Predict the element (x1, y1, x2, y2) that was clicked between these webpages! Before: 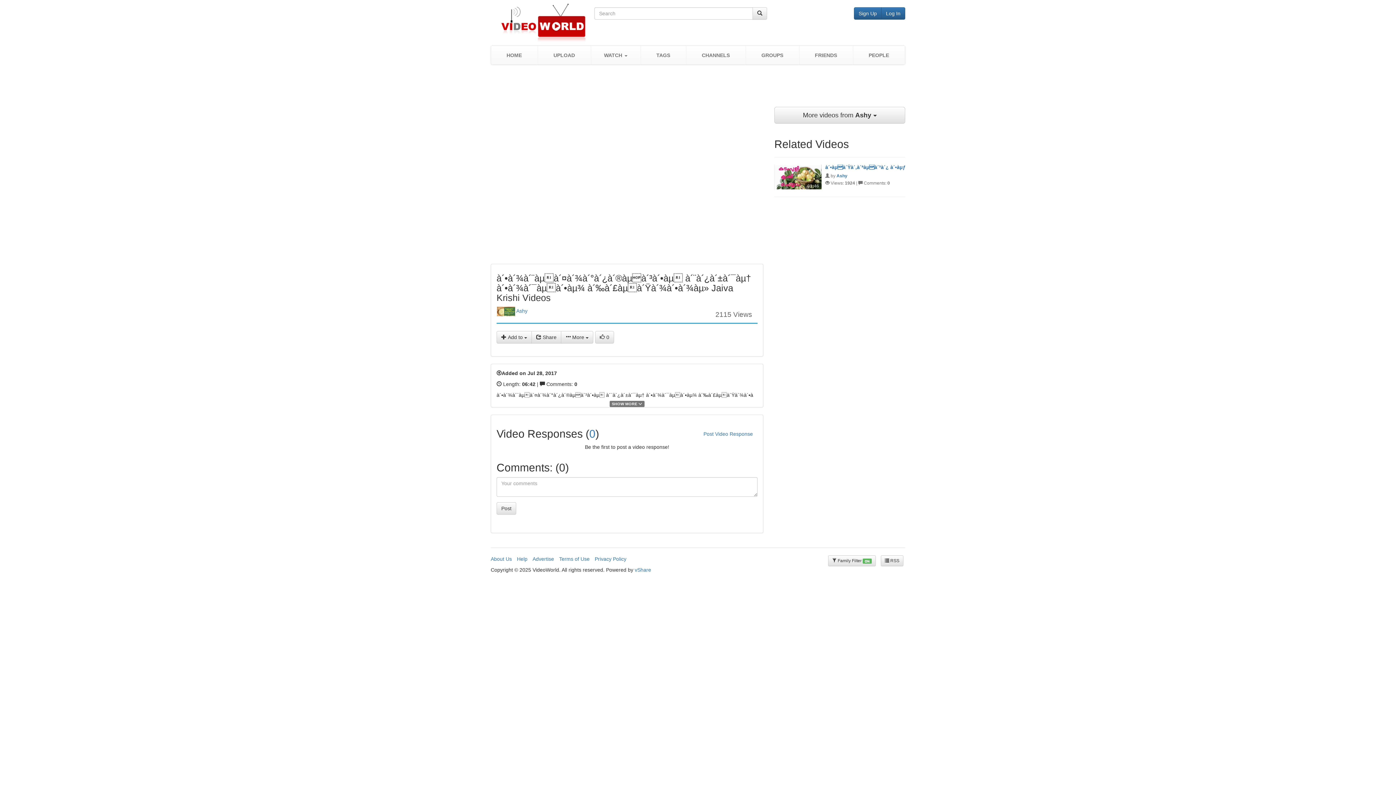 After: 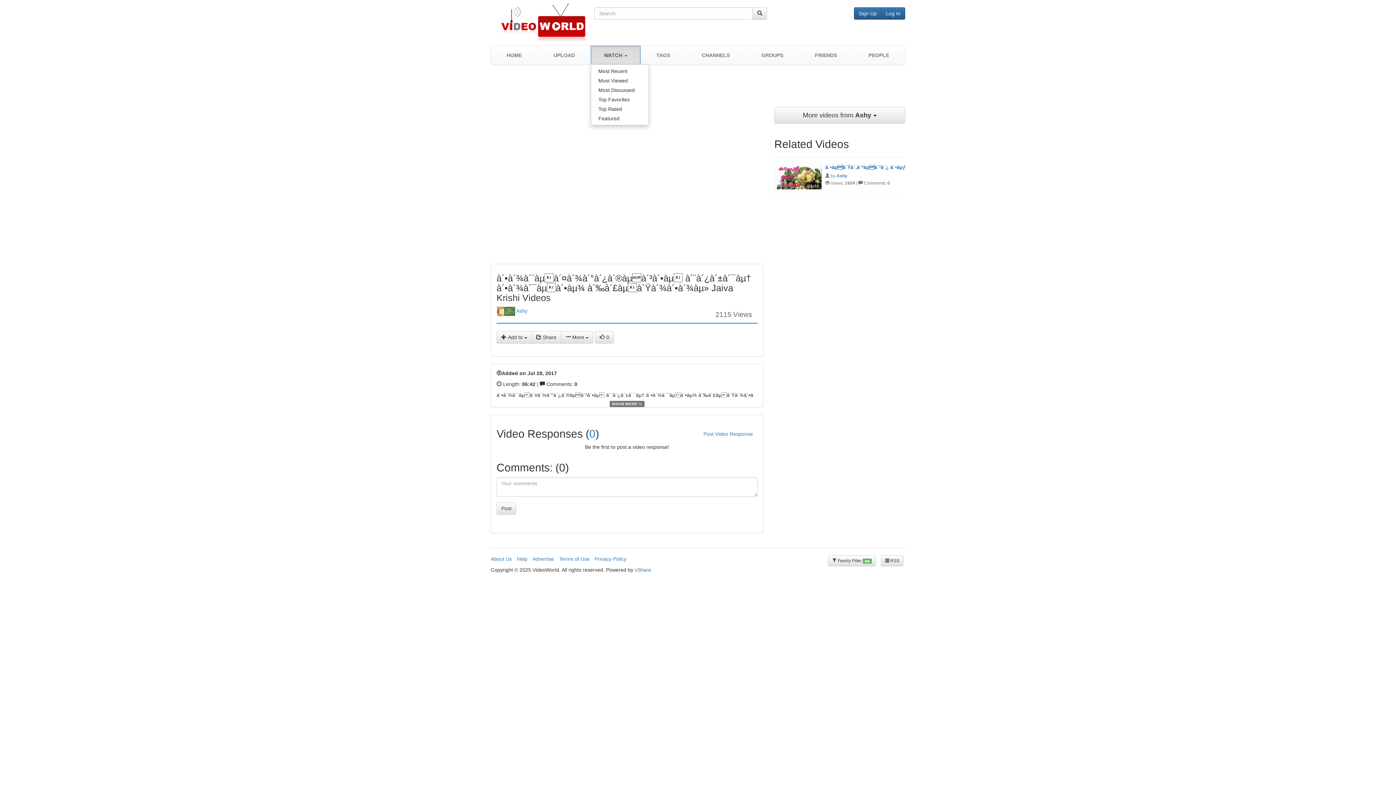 Action: bbox: (590, 45, 640, 64) label: WATCH 